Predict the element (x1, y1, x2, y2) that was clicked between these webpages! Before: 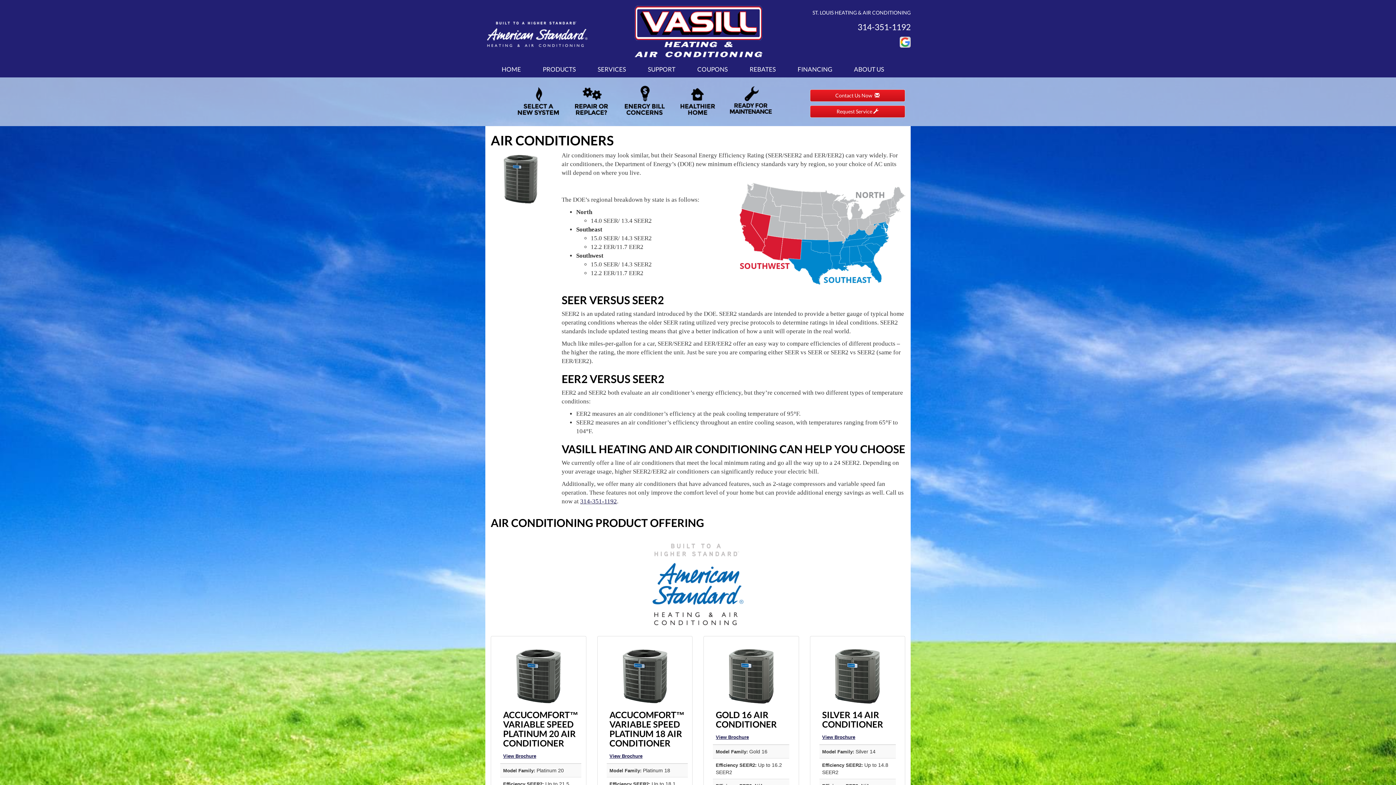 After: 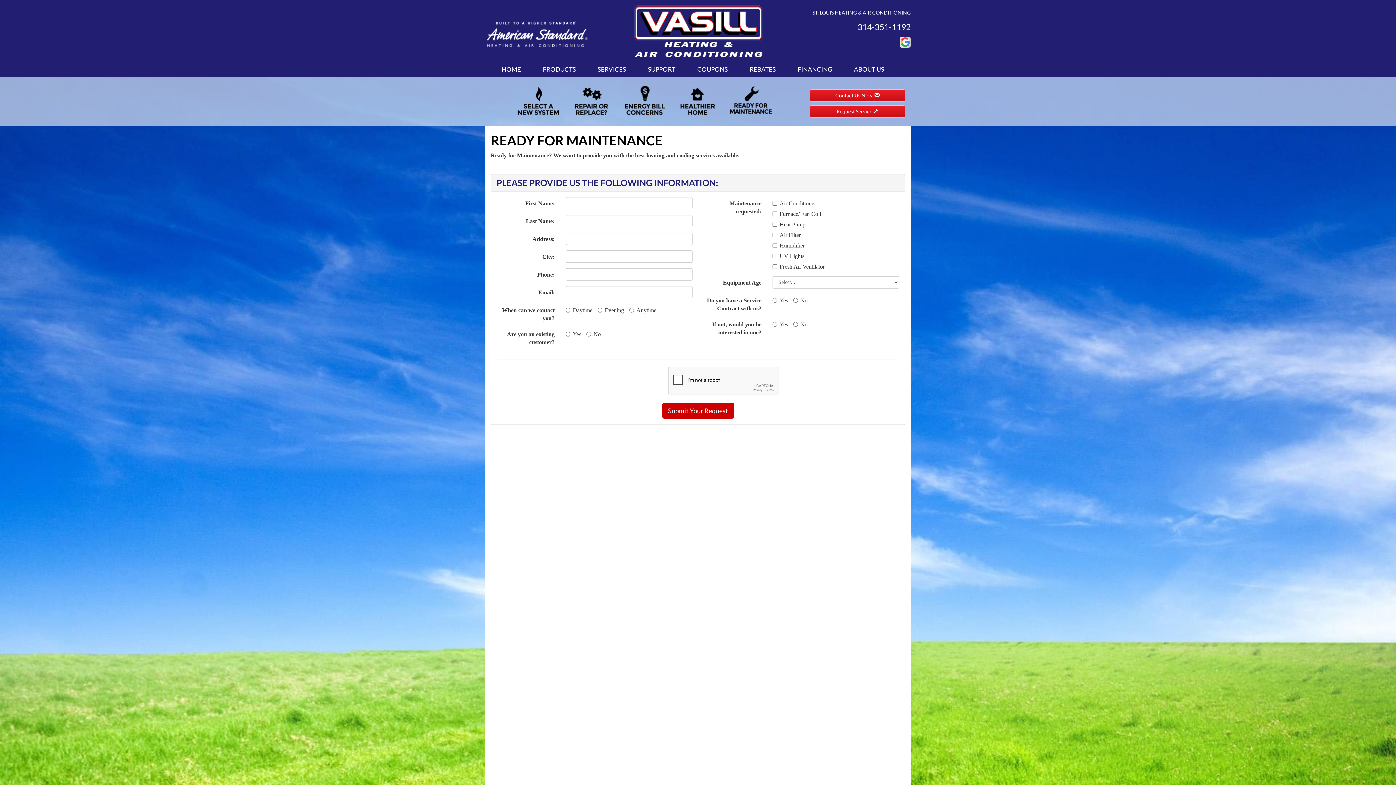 Action: bbox: (730, 85, 772, 113)